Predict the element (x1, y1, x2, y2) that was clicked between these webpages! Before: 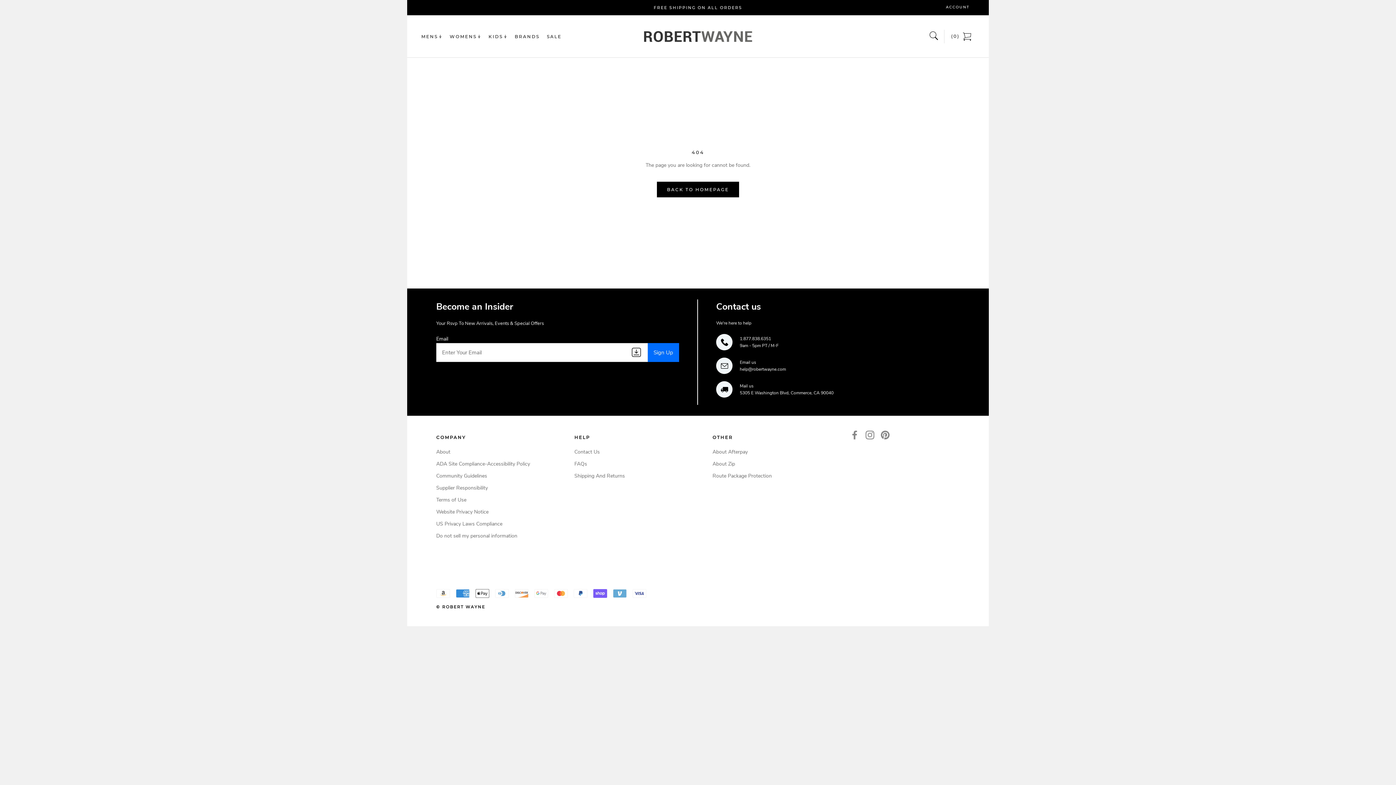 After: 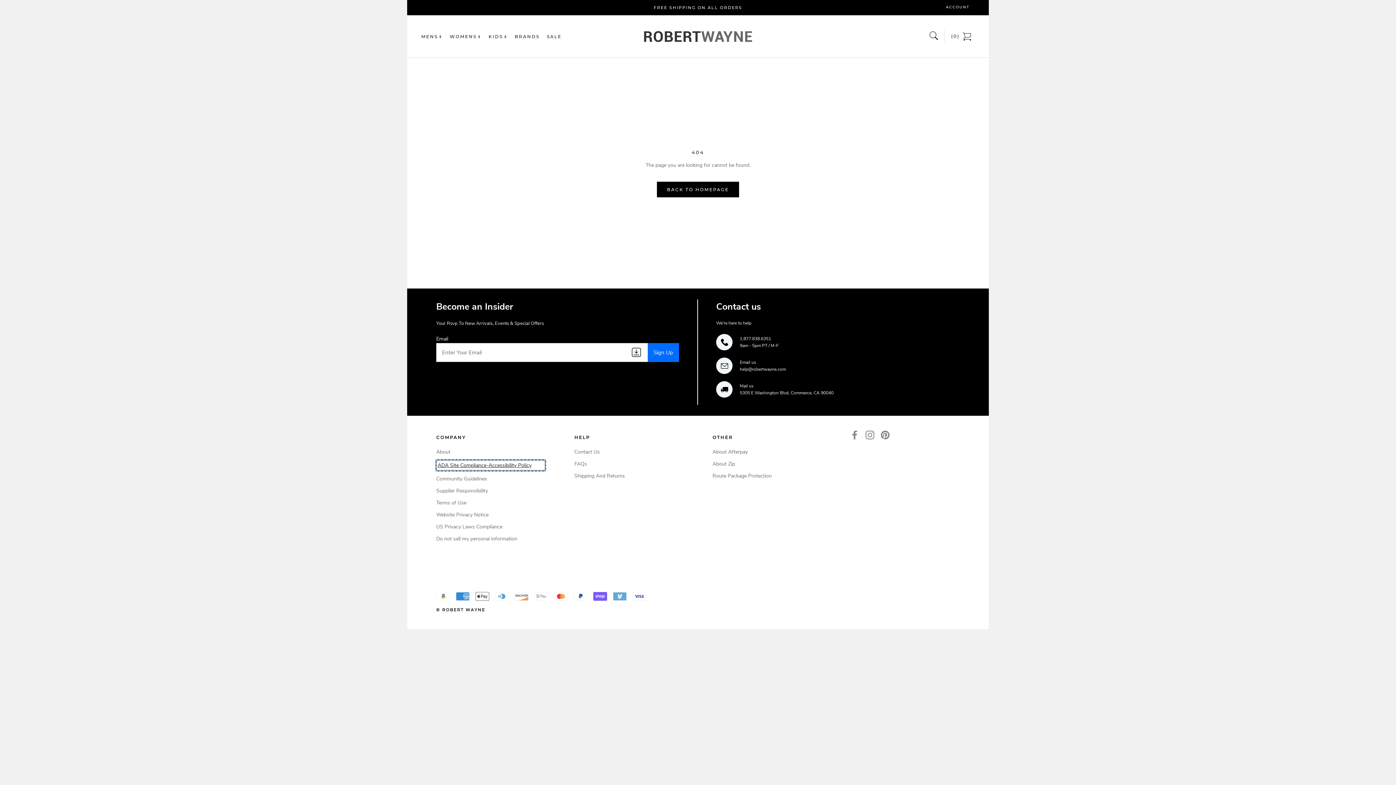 Action: bbox: (436, 460, 545, 468) label: ADA Site Compliance-Accessibility Policy